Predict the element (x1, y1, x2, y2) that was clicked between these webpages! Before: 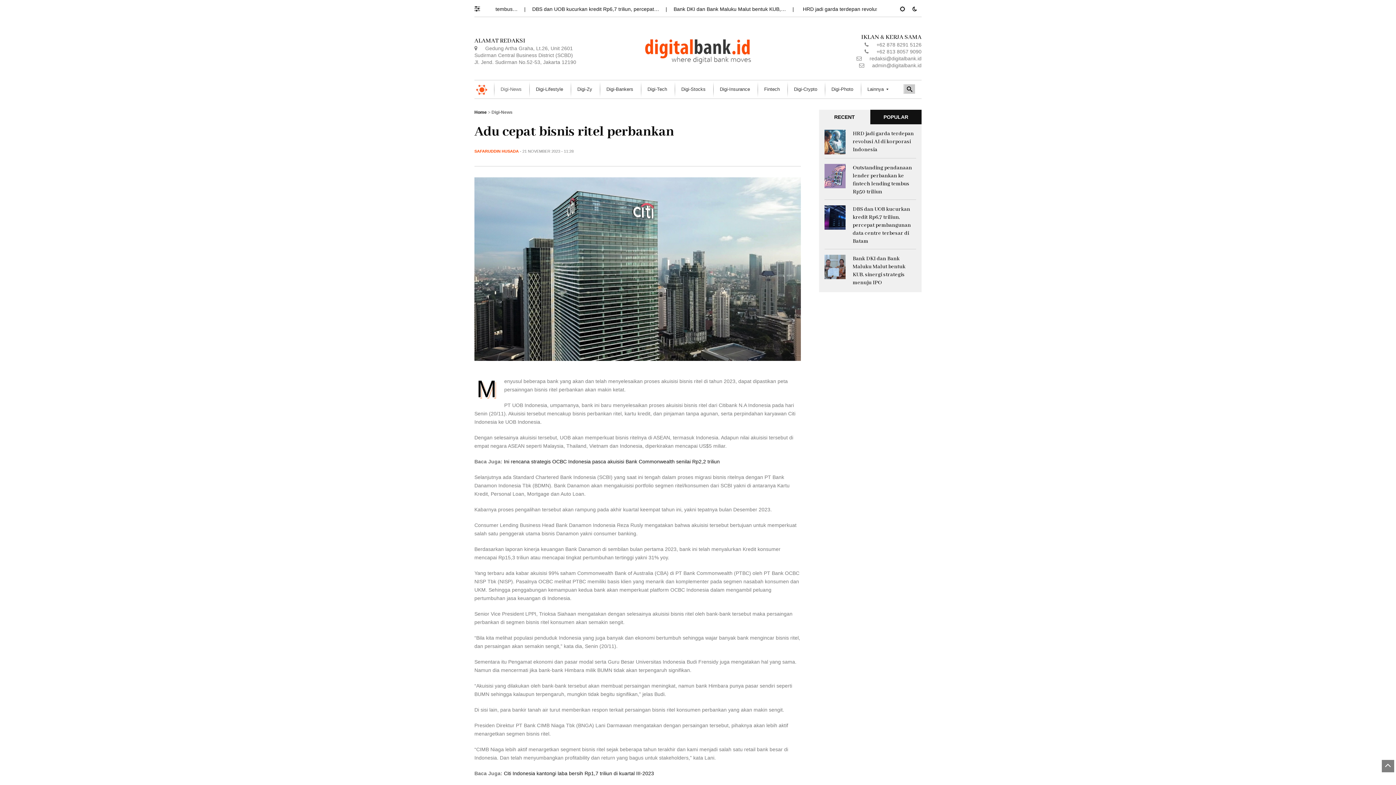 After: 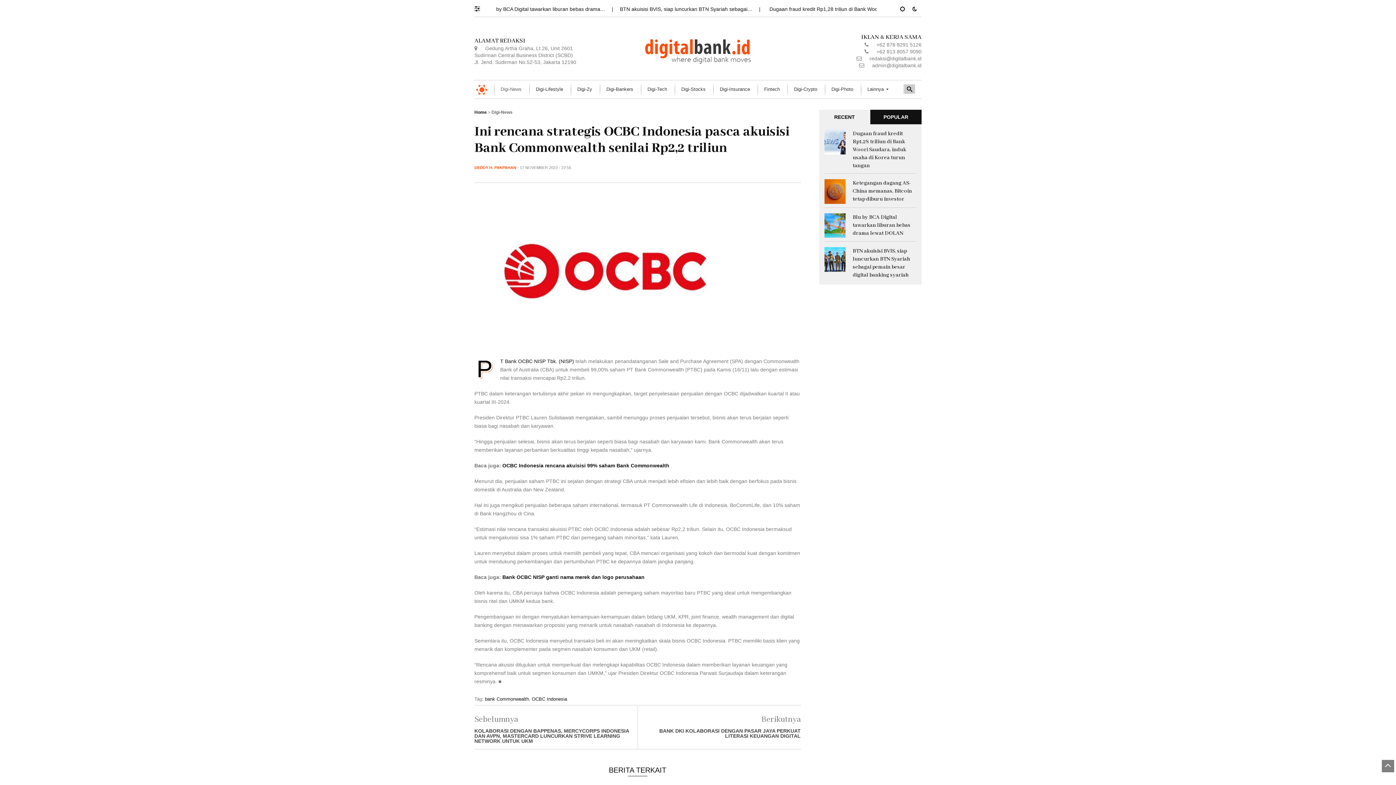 Action: bbox: (504, 459, 720, 464) label: Ini rencana strategis OCBC Indonesia pasca akuisisi Bank Commonwealth senilai Rp2,2 triliun